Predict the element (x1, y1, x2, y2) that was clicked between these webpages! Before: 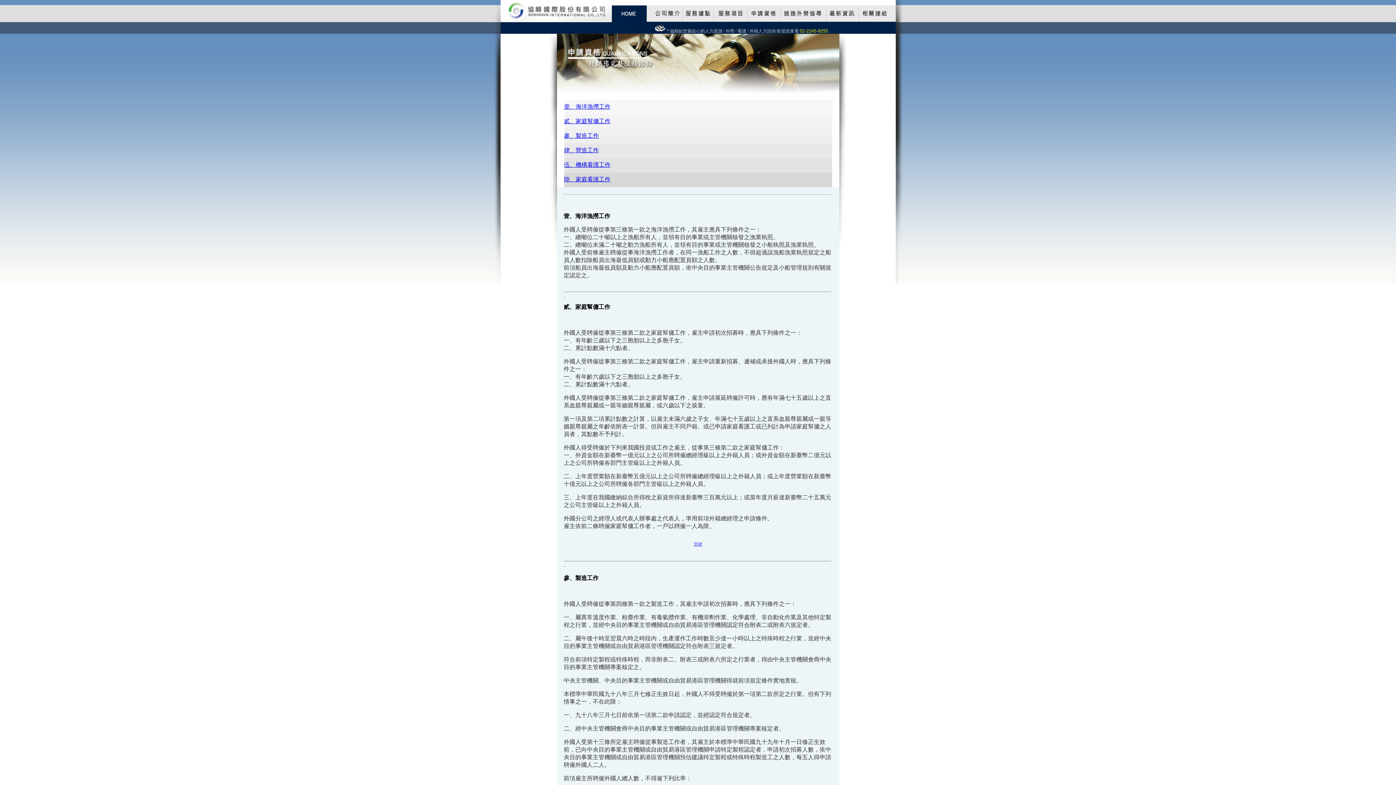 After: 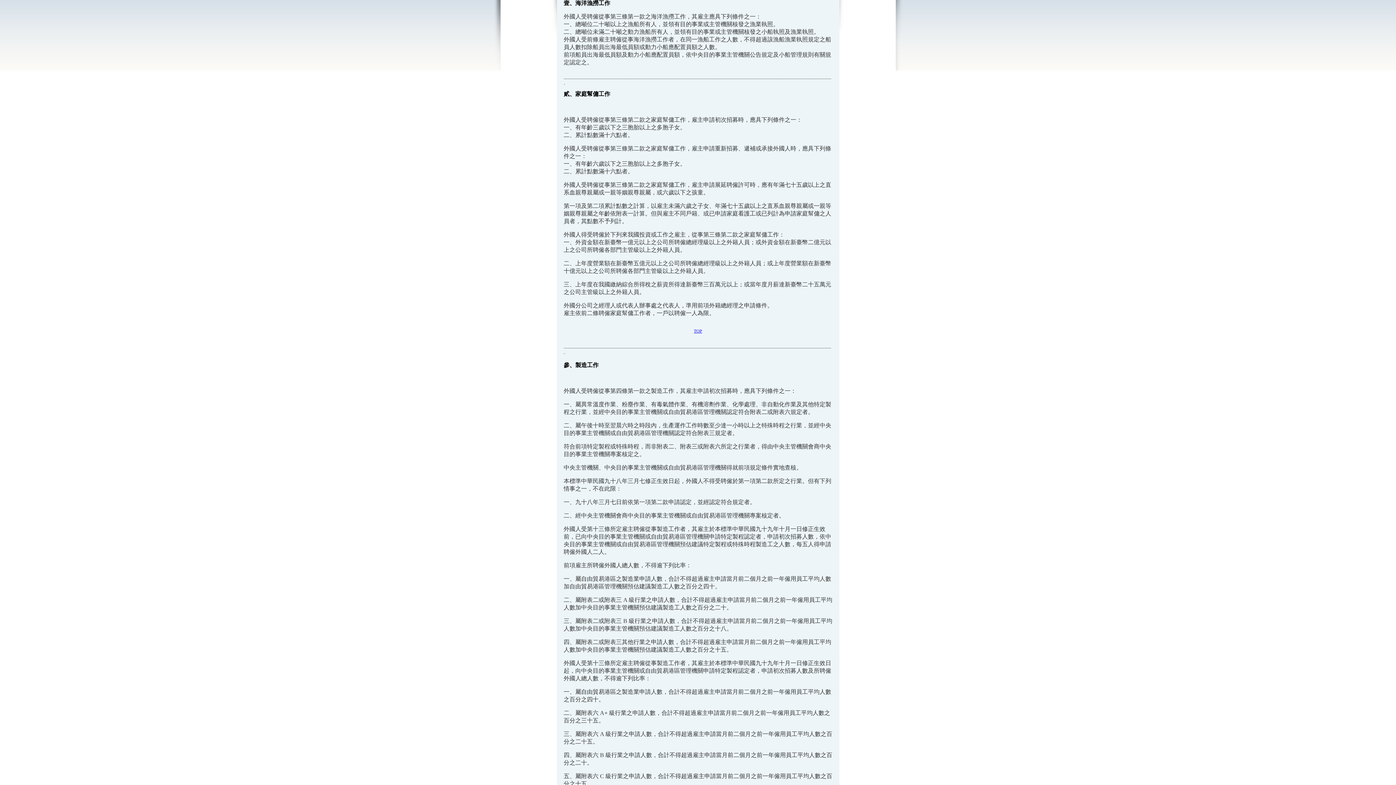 Action: label: 壹、海洋漁撈工作 bbox: (564, 103, 610, 109)